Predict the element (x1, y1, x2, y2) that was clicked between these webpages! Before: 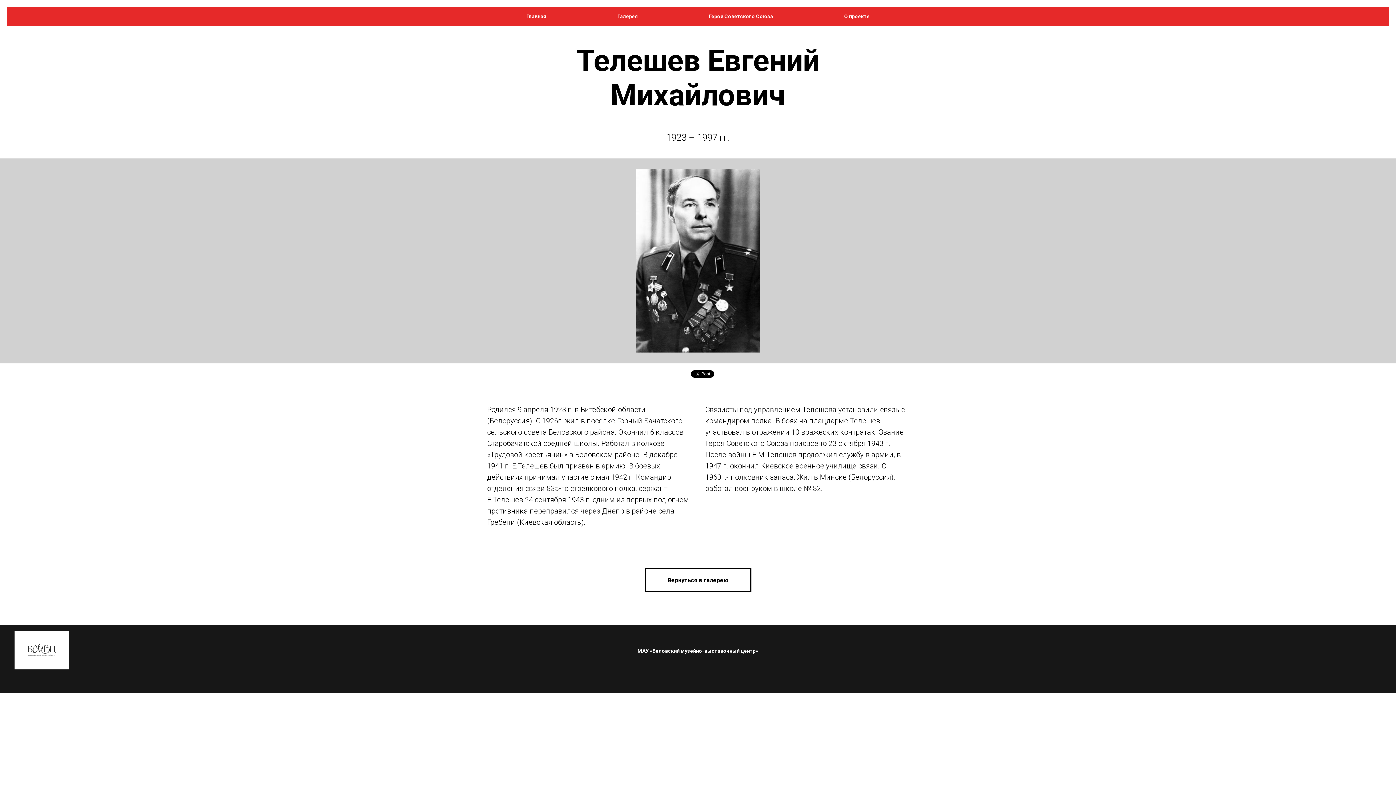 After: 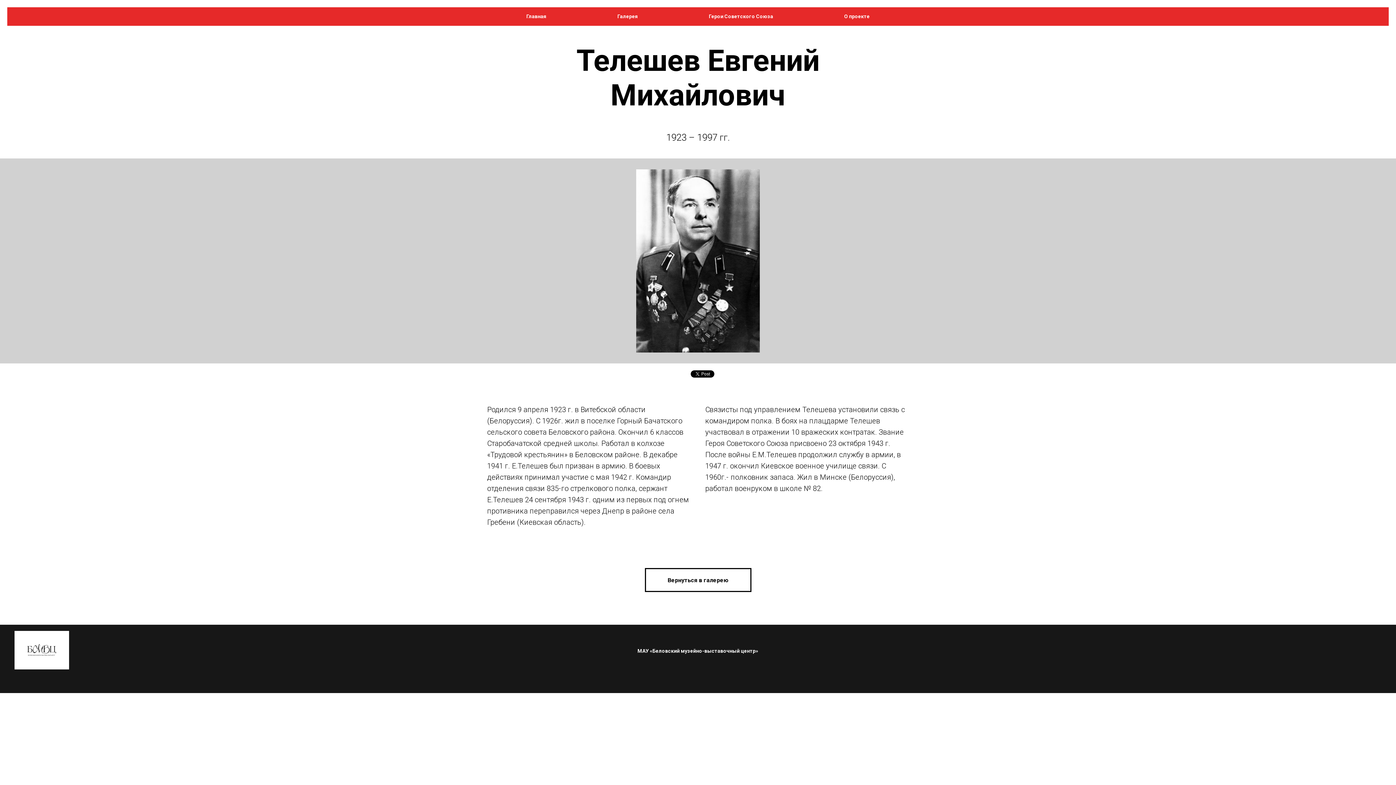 Action: bbox: (14, 663, 69, 671)